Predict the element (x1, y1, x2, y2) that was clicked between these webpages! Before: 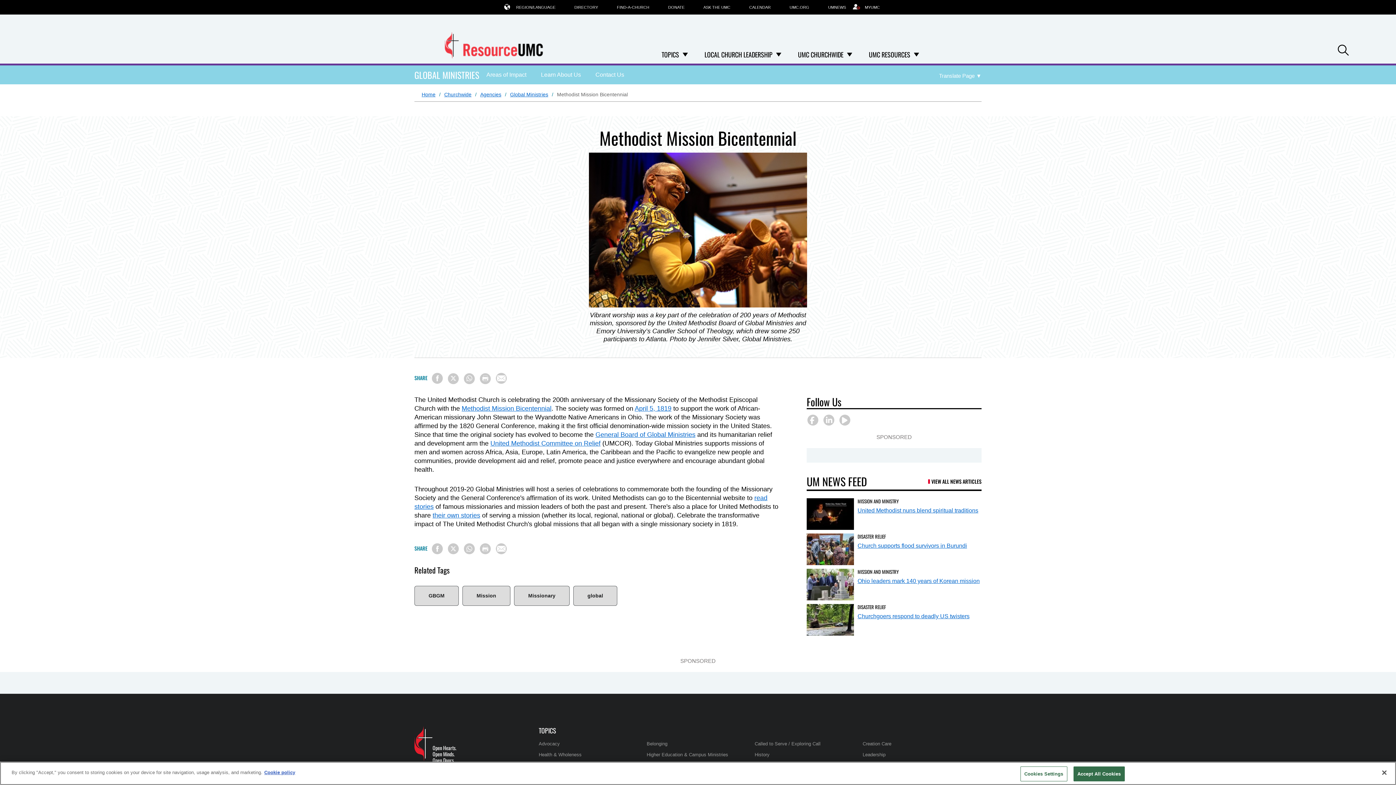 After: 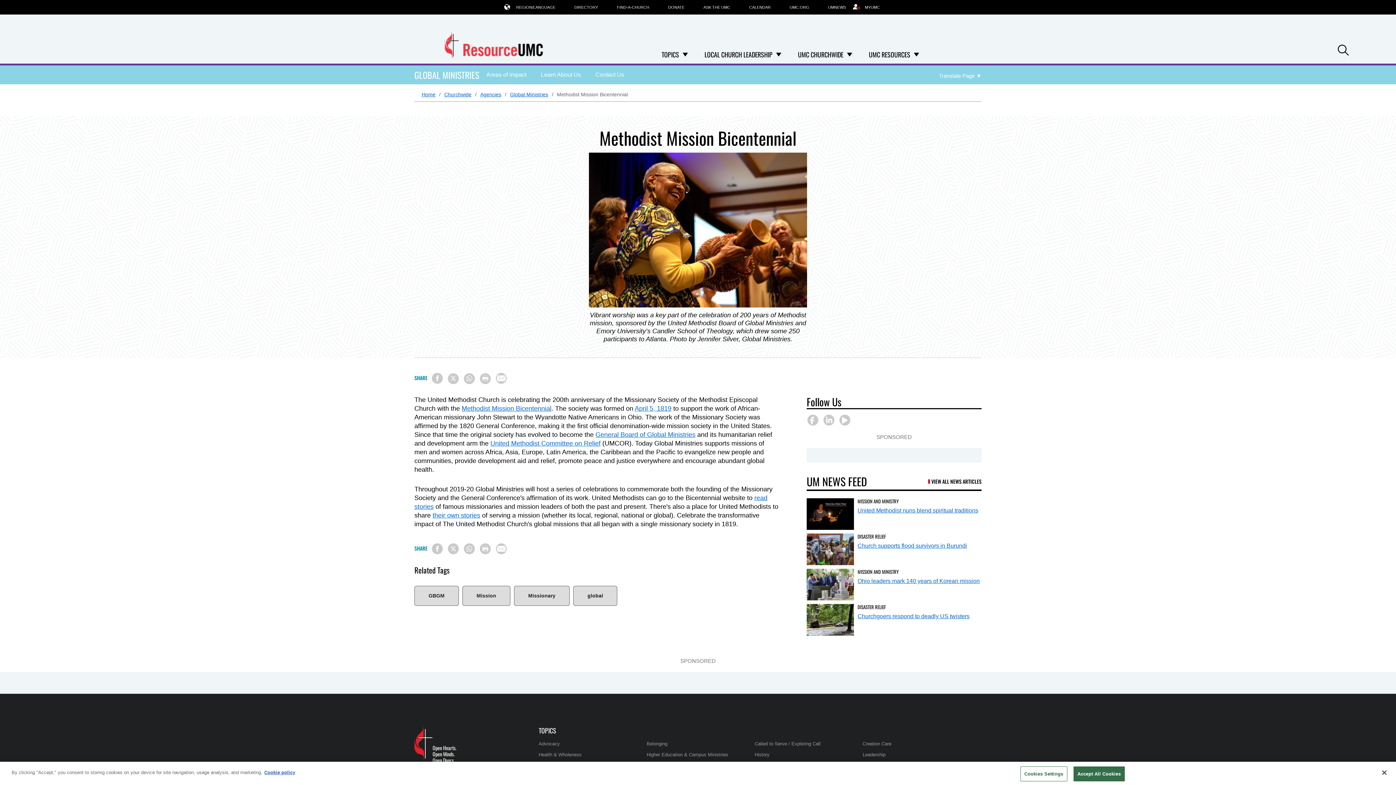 Action: bbox: (857, 542, 967, 548) label: Church supports flood survivors in Burundi (opens in a new tab)